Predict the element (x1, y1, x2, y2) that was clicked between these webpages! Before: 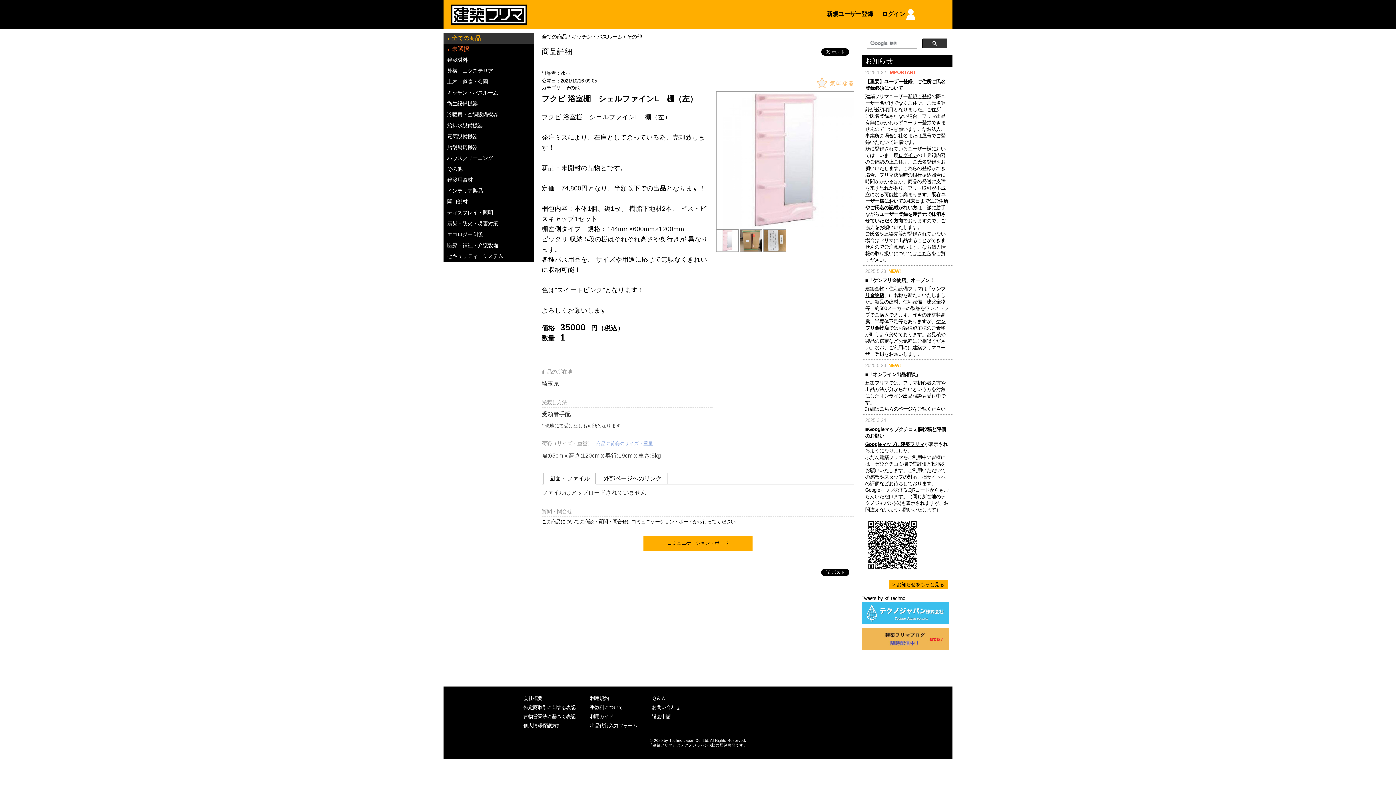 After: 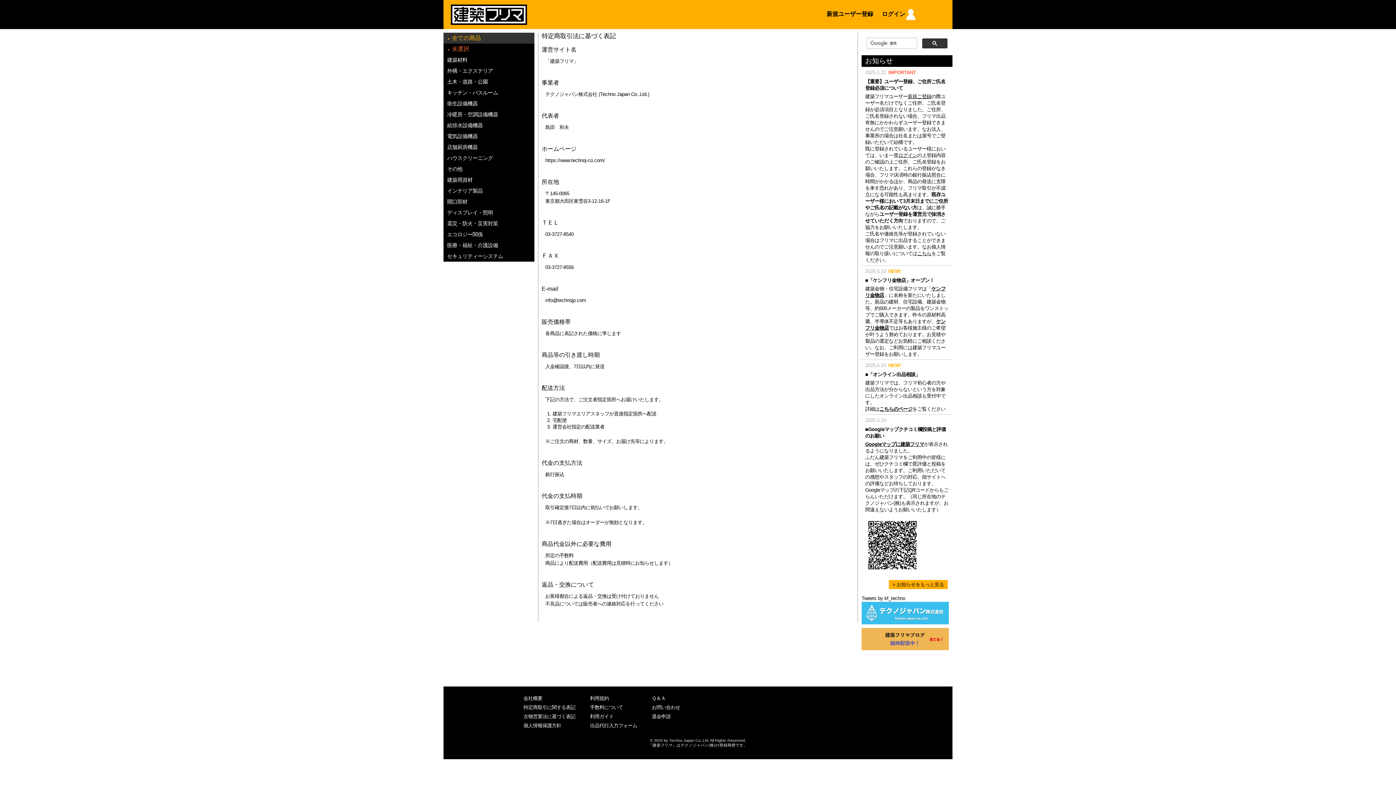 Action: bbox: (523, 705, 575, 710) label: 特定商取引に関する表記